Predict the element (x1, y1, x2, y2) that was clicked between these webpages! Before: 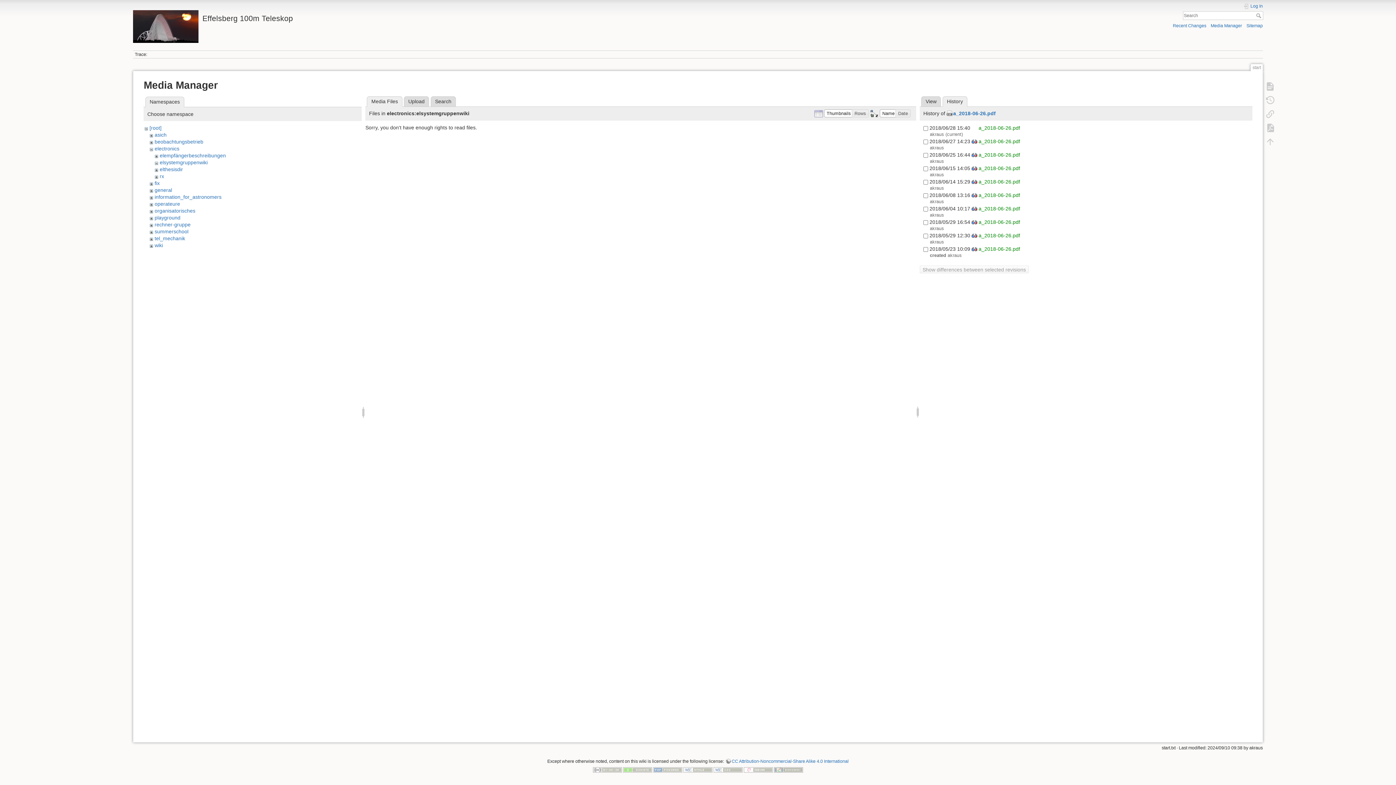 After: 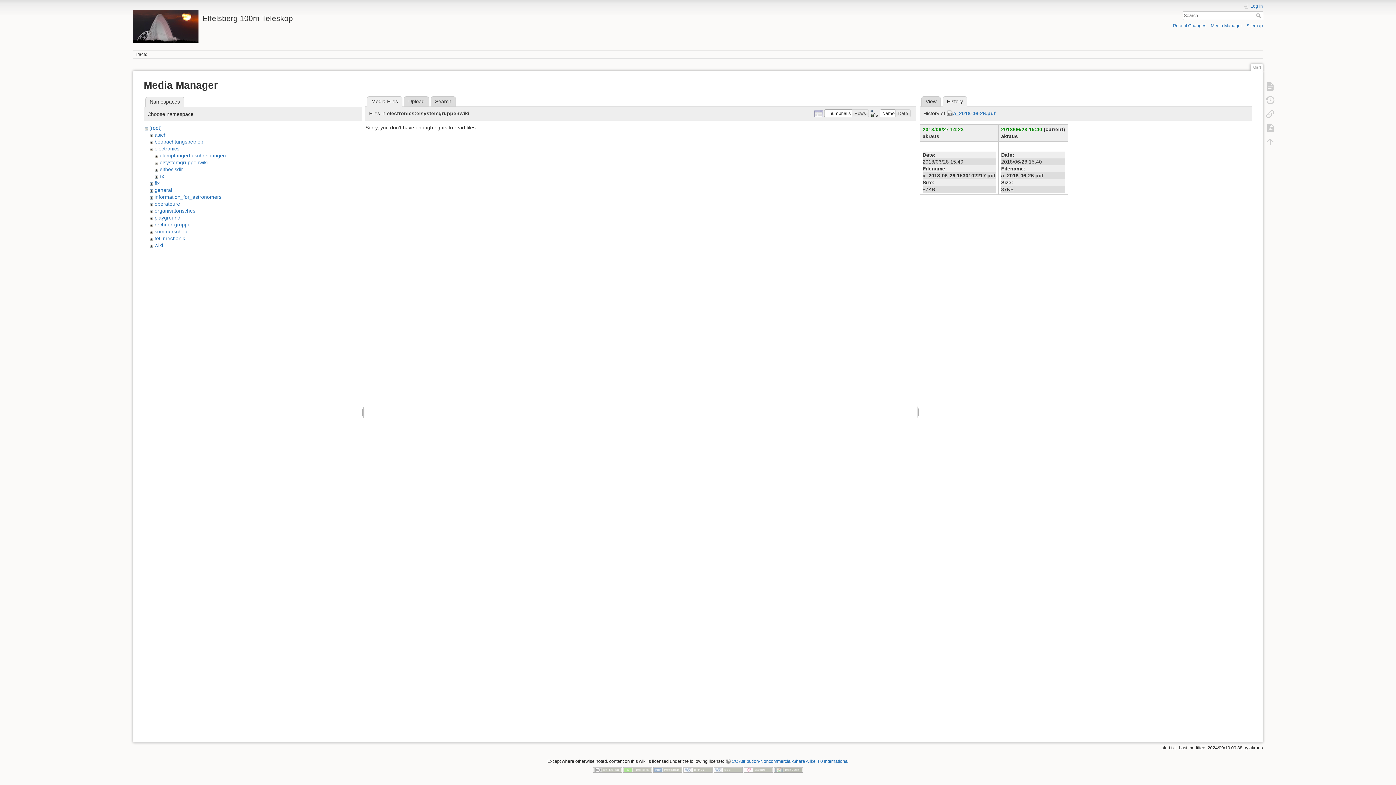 Action: label:   bbox: (971, 138, 978, 144)